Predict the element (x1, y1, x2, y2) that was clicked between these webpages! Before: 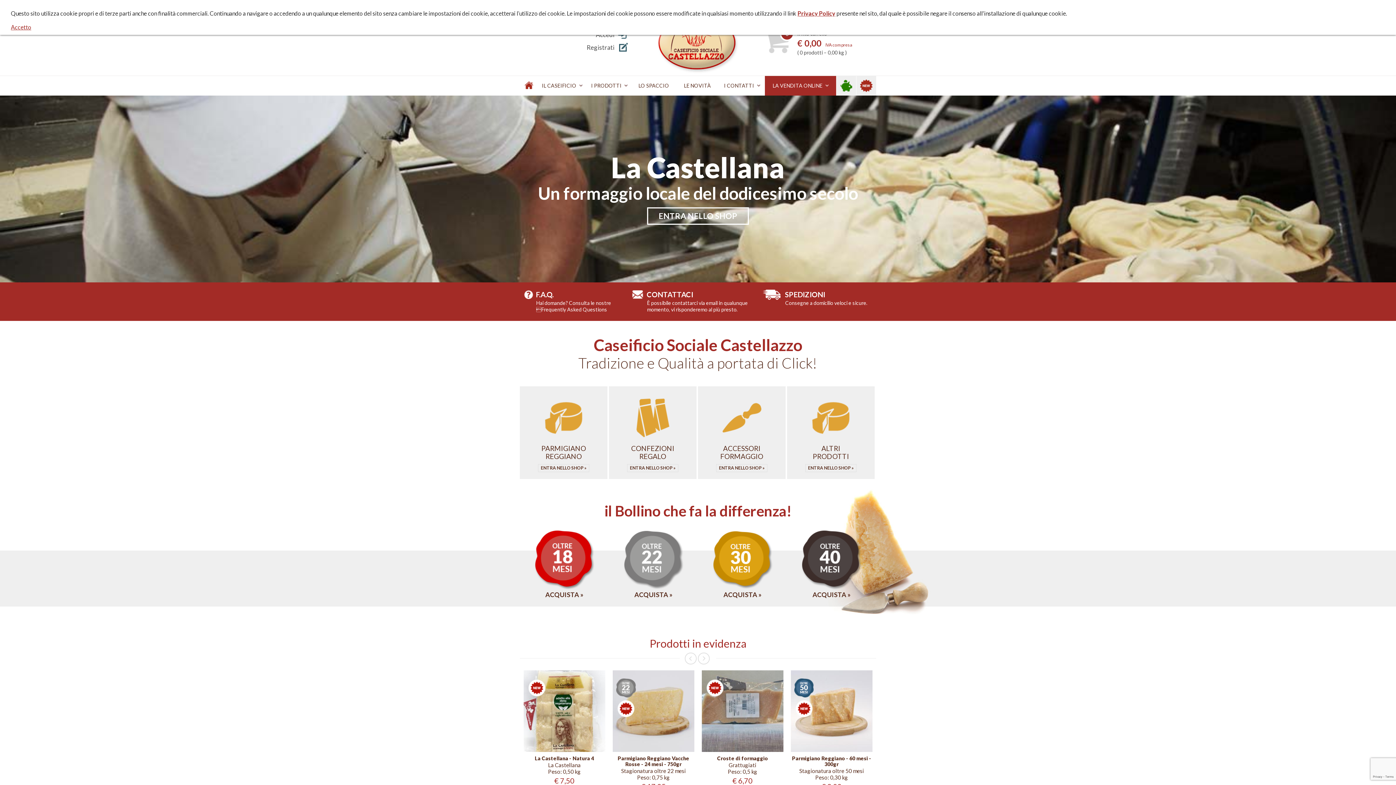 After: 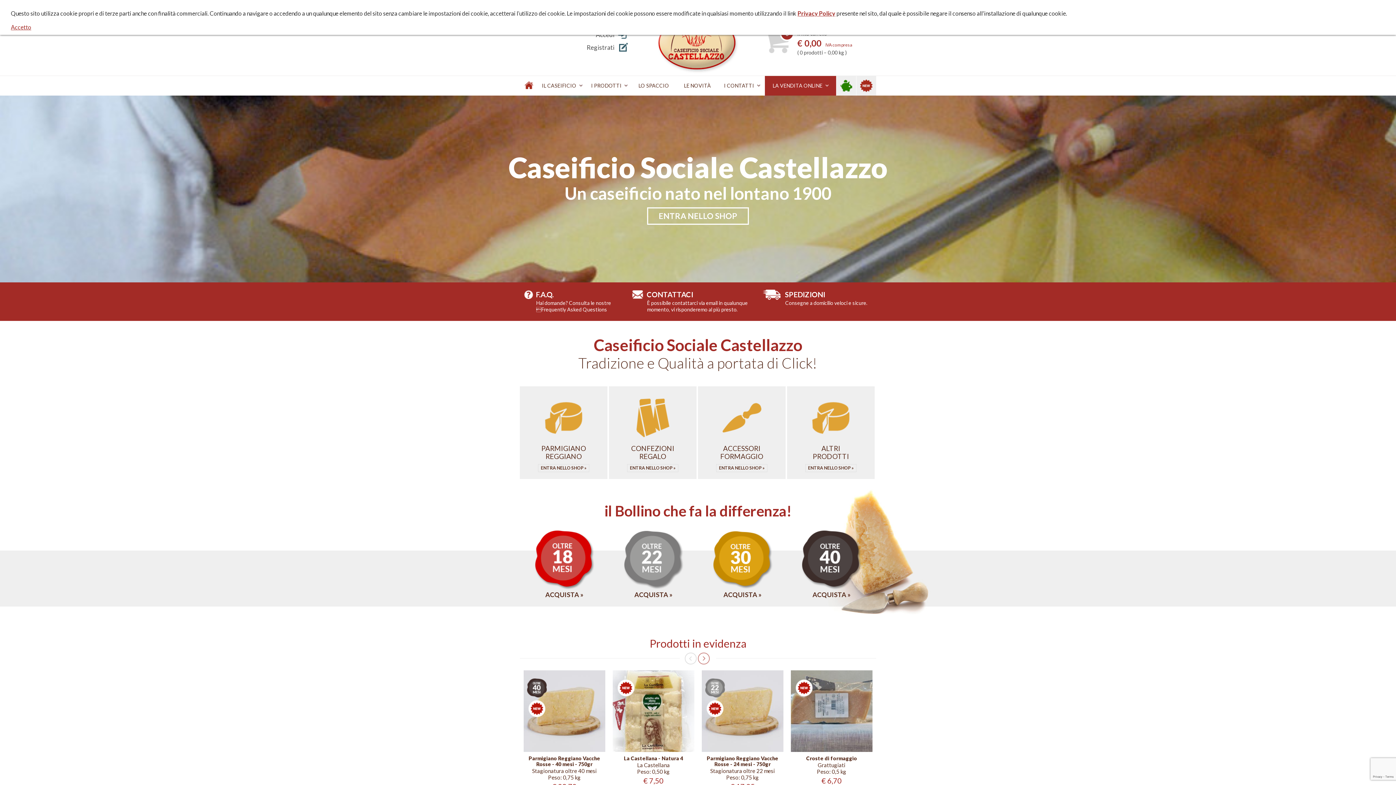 Action: label: > bbox: (698, 653, 709, 664)